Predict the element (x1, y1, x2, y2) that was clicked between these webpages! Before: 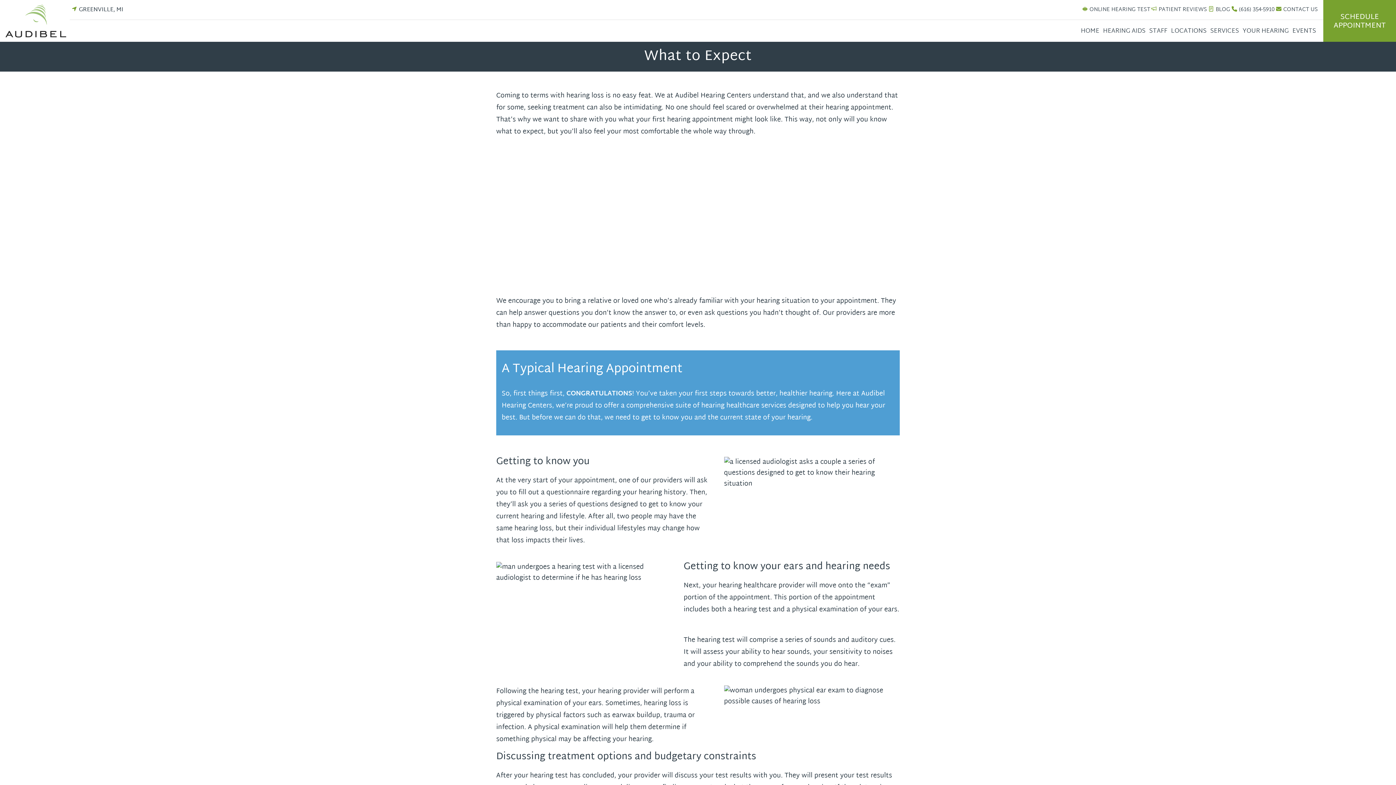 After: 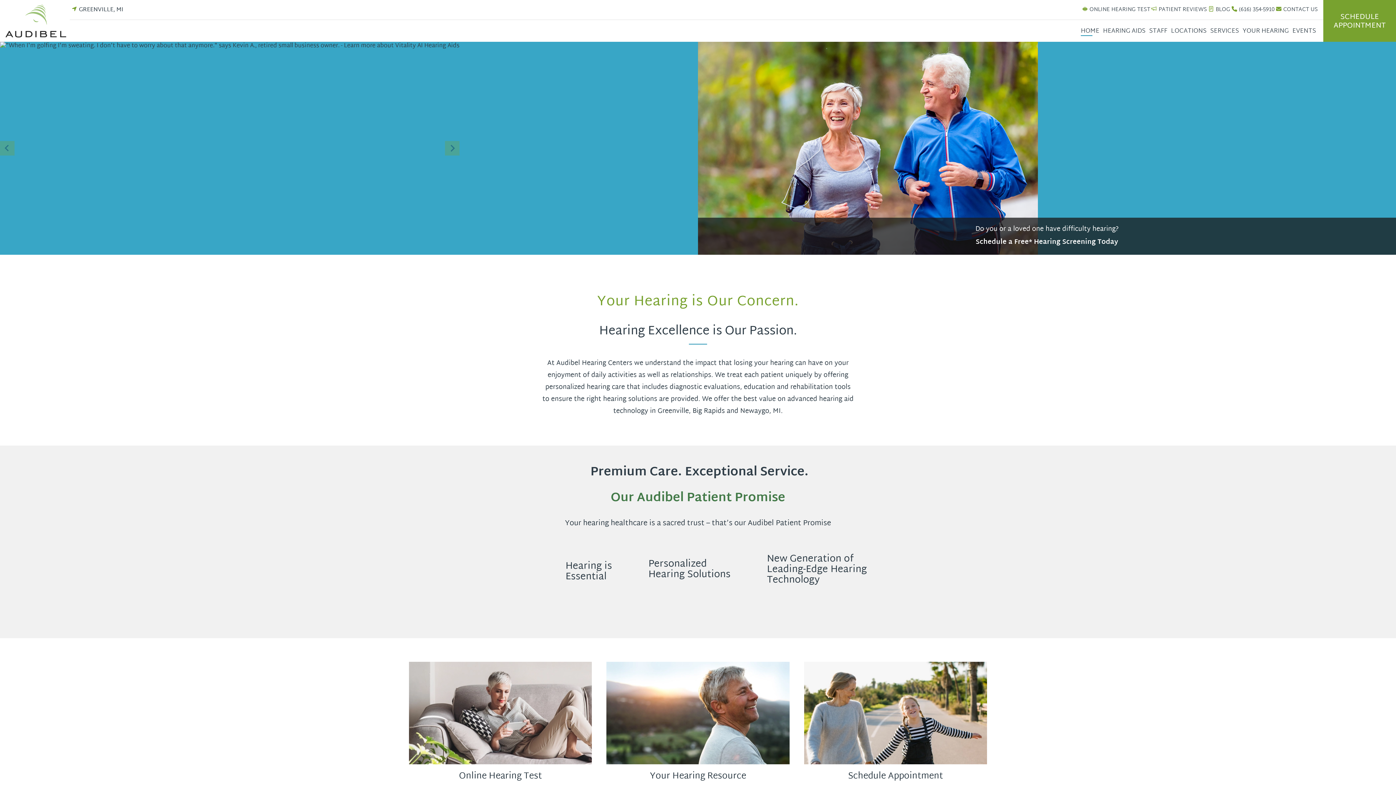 Action: bbox: (5, 2, 69, 39)